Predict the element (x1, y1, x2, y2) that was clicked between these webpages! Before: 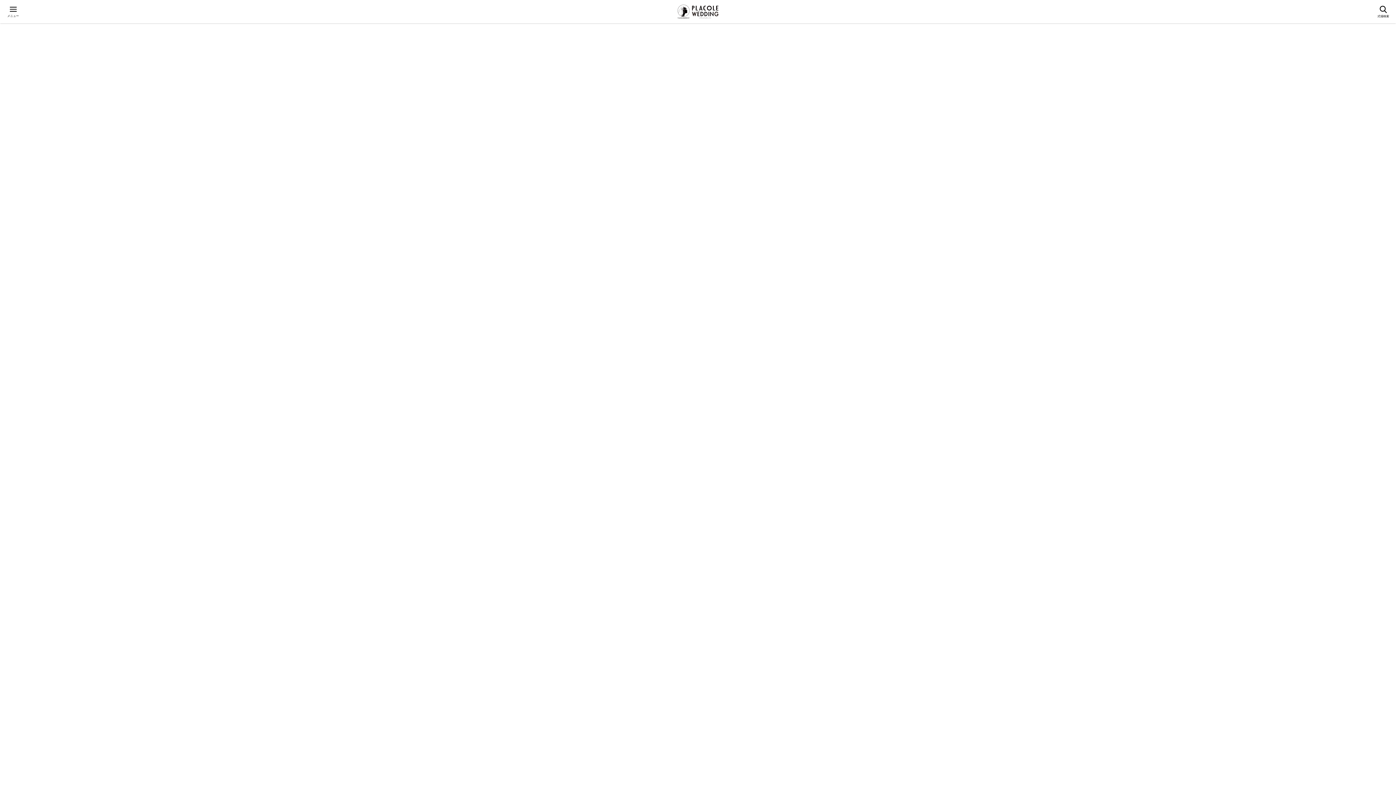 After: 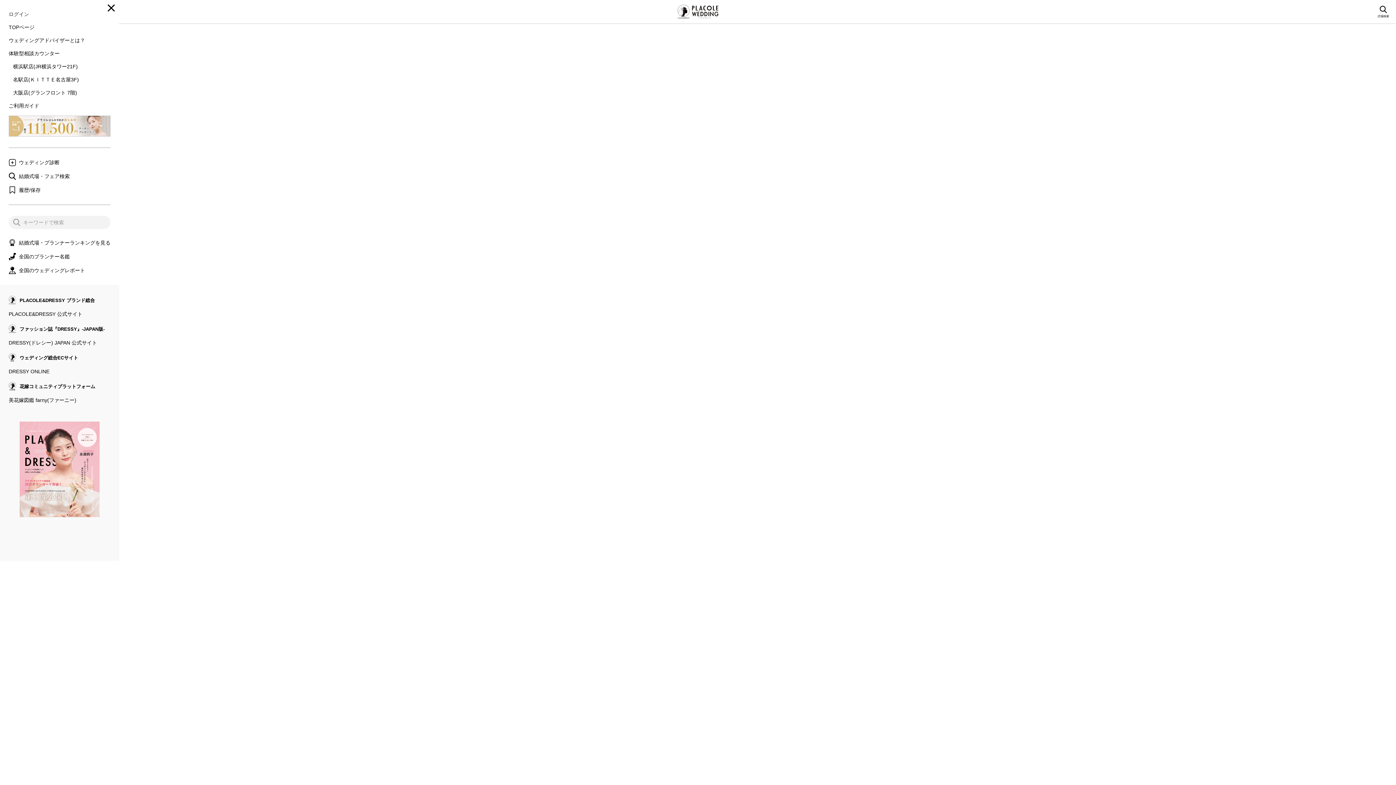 Action: label: メニュー bbox: (1, 5, 24, 18)